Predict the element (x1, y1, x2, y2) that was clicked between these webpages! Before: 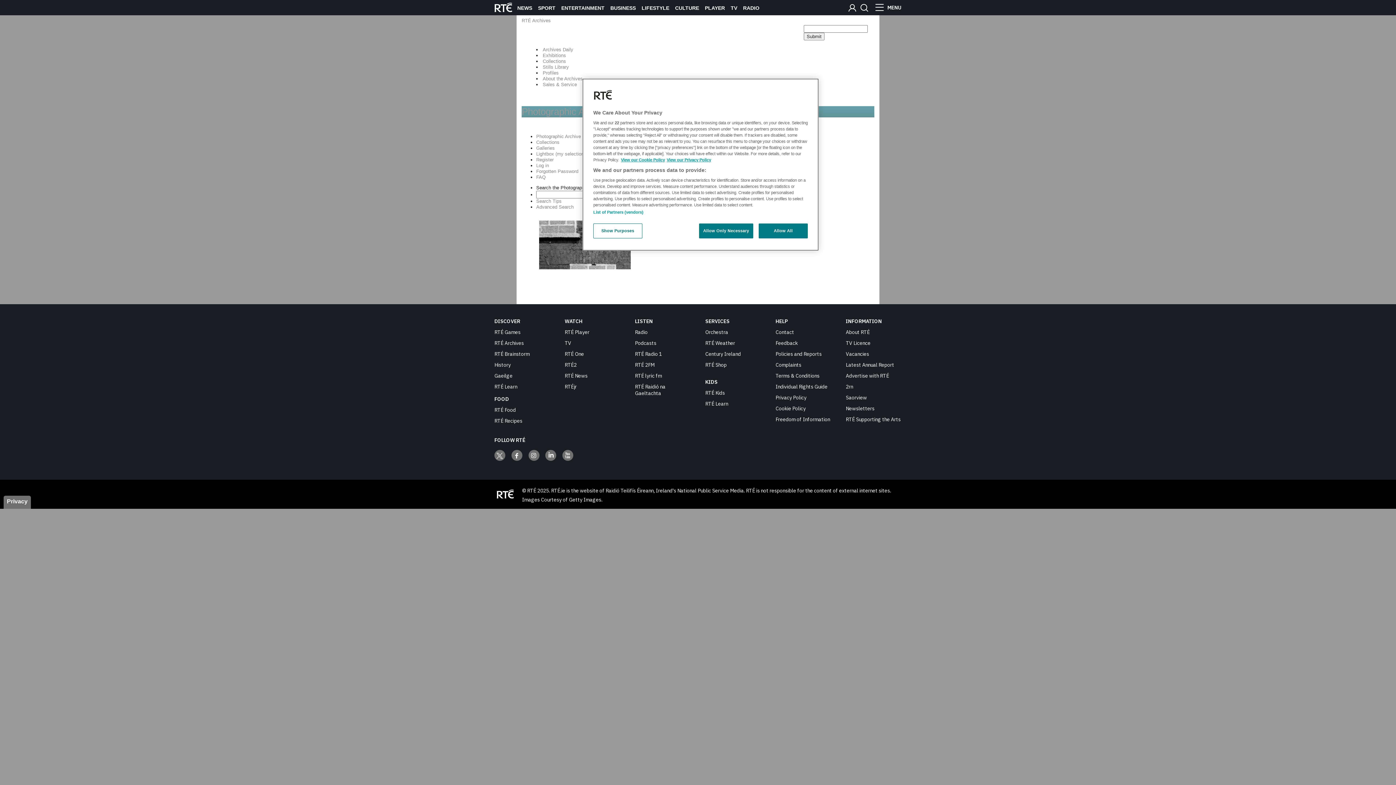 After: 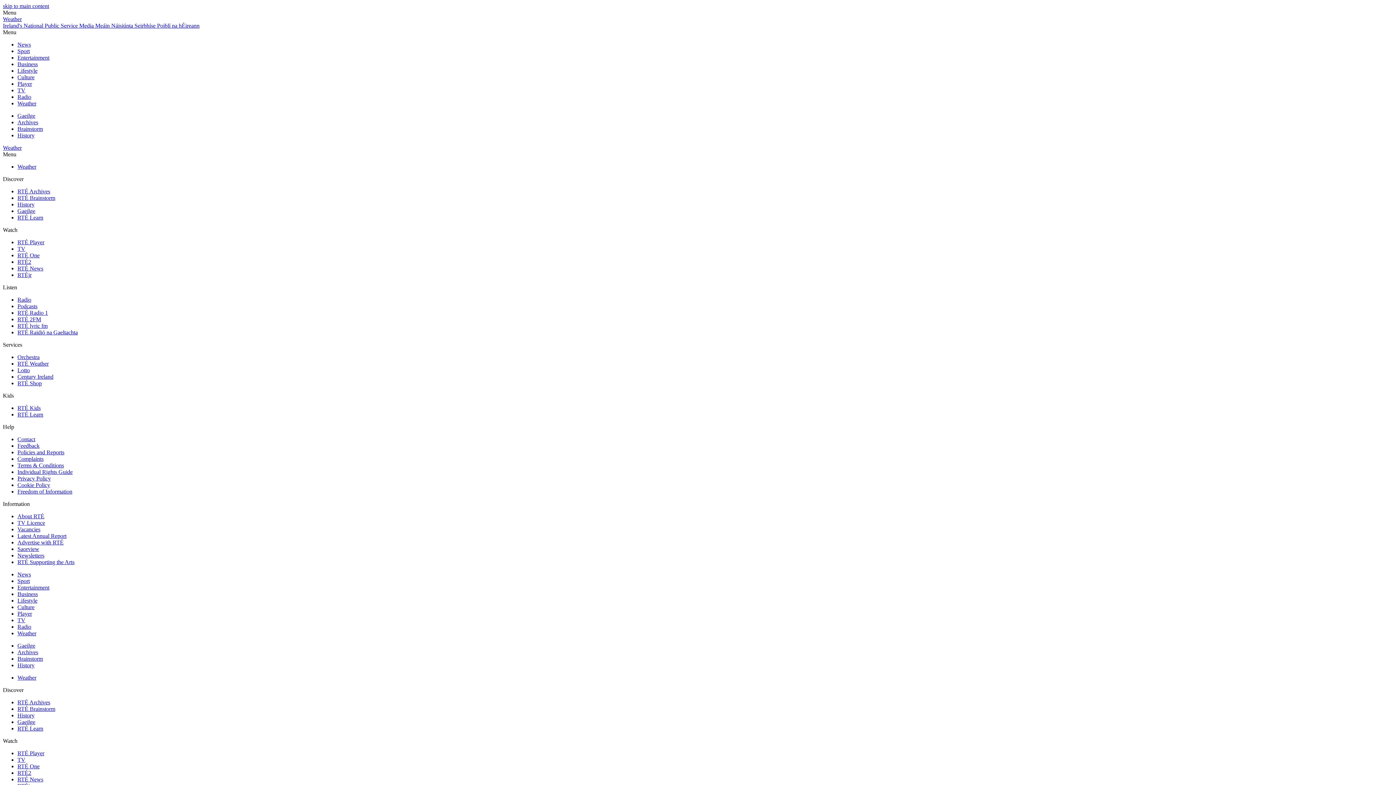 Action: label: Century Ireland bbox: (705, 350, 741, 357)